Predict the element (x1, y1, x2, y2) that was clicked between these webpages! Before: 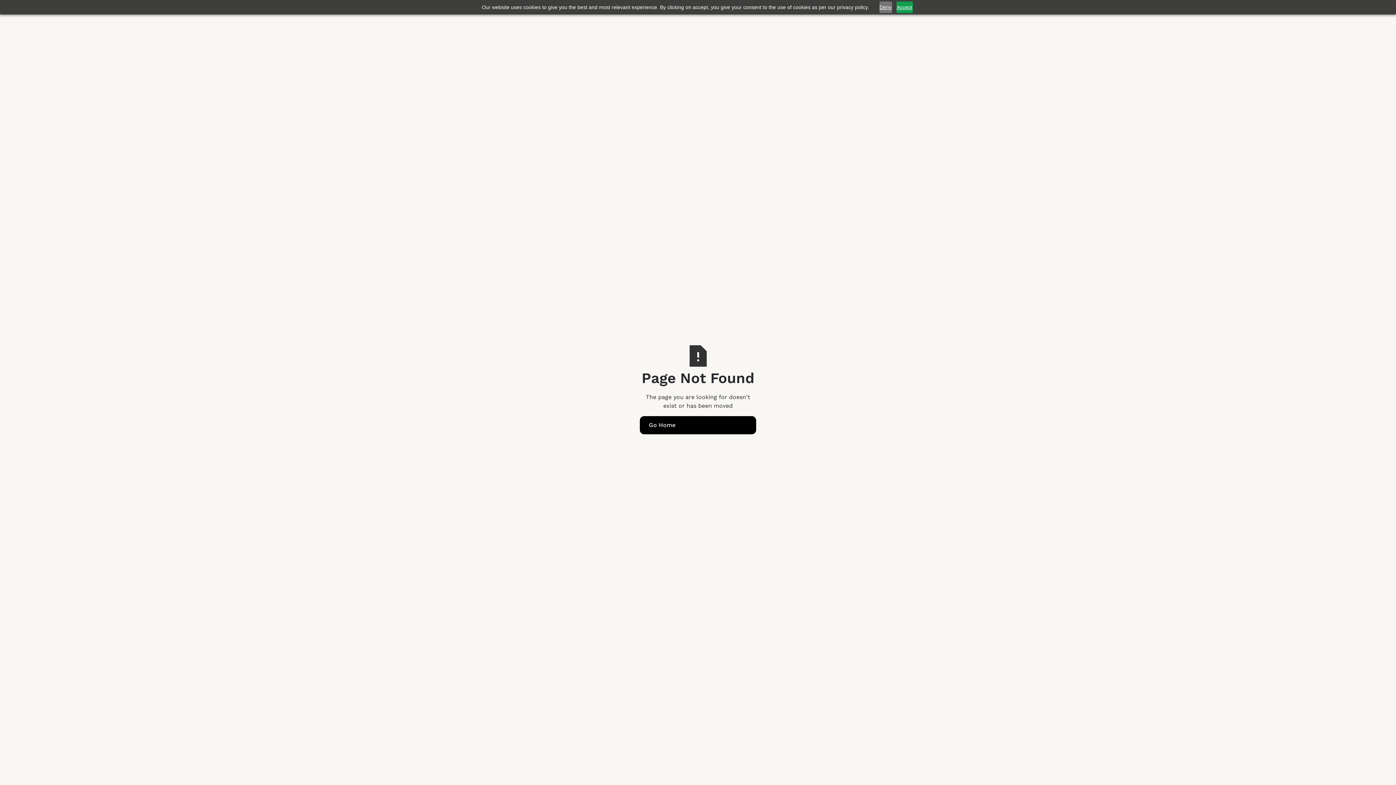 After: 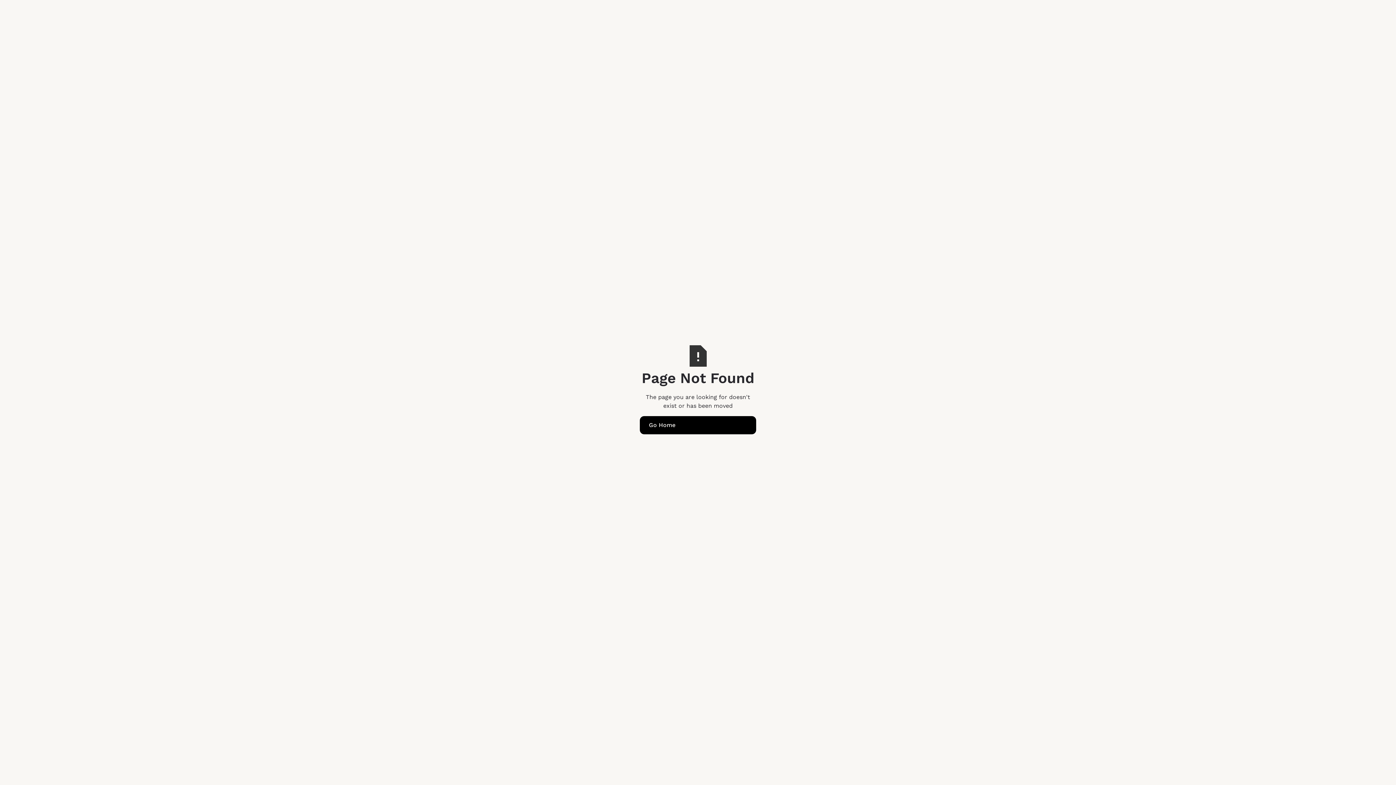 Action: bbox: (896, 1, 912, 13) label: Accept